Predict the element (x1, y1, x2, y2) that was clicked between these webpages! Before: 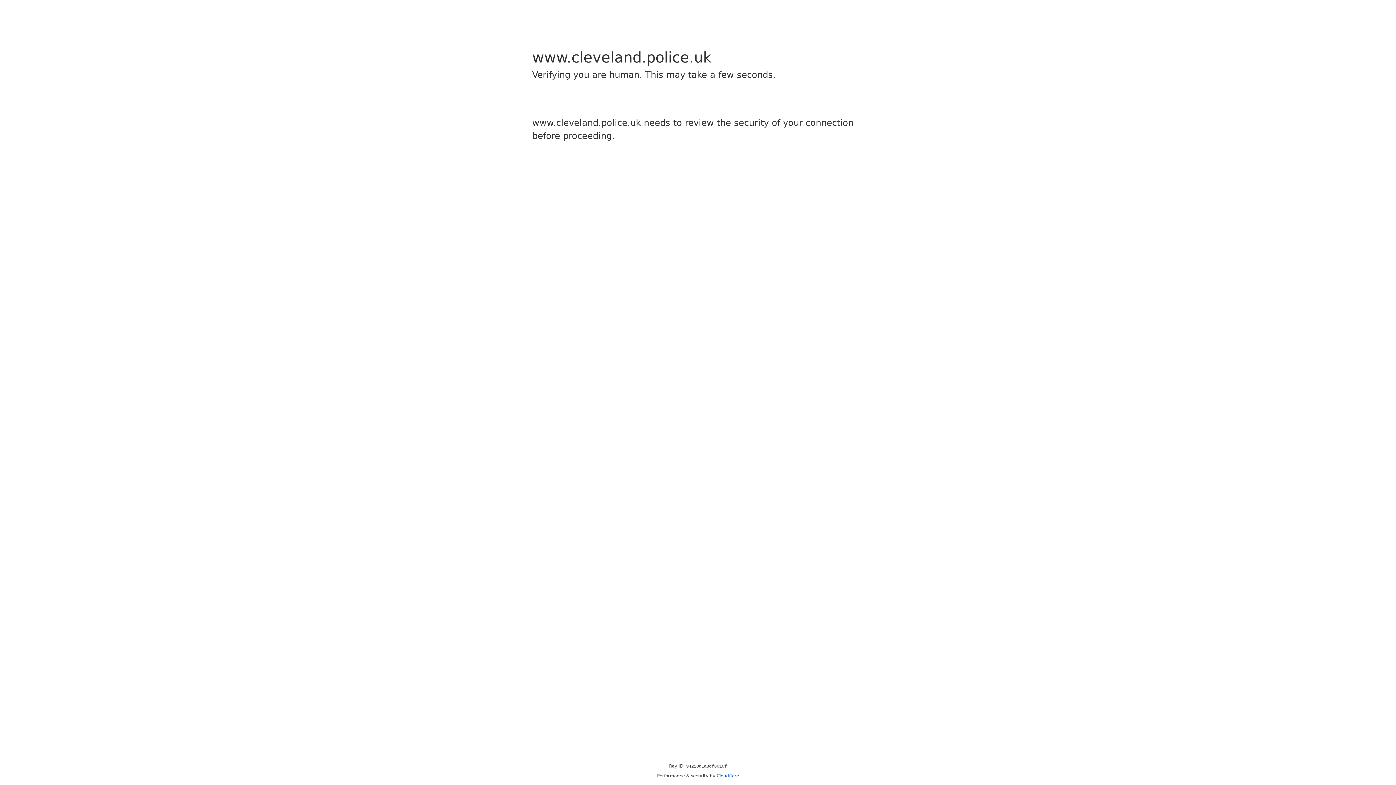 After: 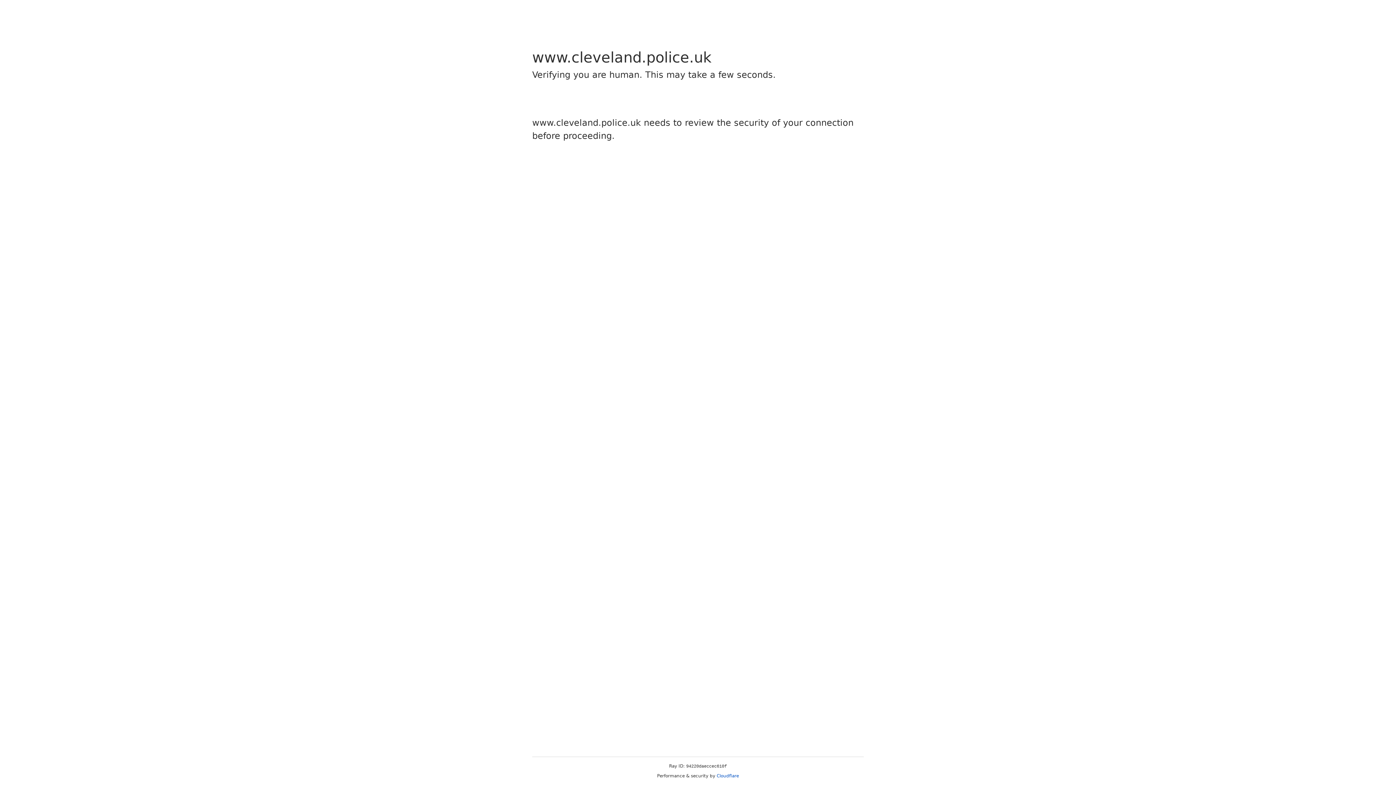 Action: label: Cloudflare bbox: (716, 773, 739, 778)